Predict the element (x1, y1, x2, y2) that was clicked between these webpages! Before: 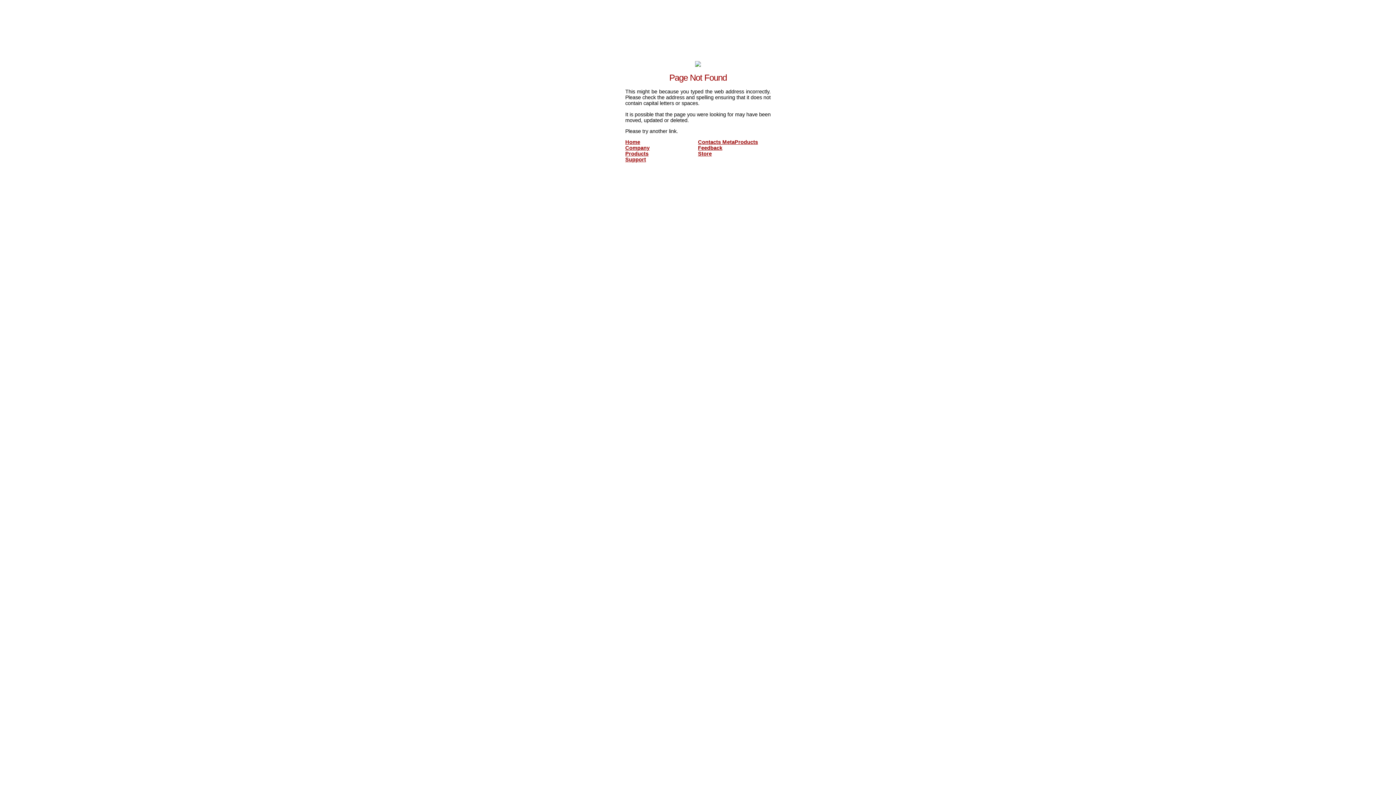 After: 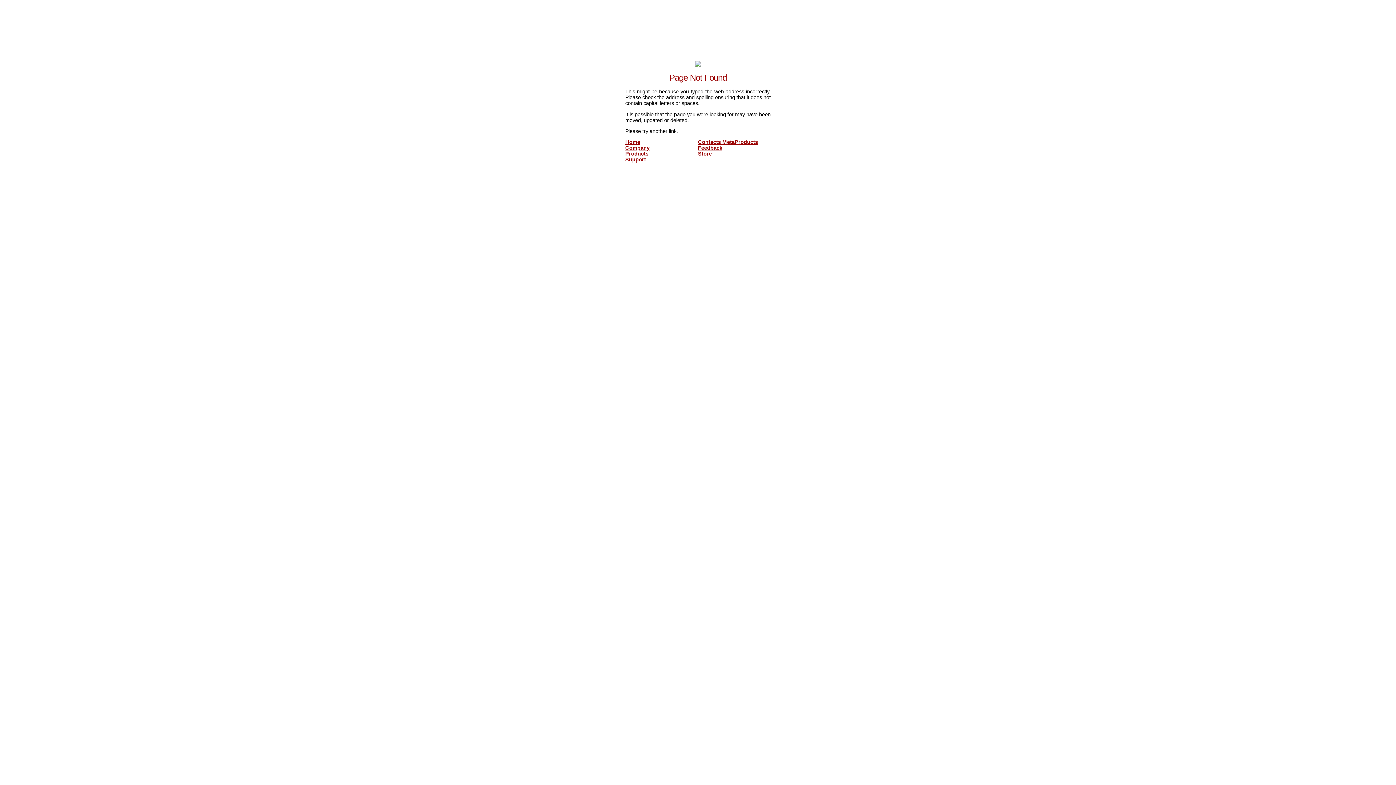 Action: bbox: (698, 139, 758, 145) label: Contacts MetaProducts